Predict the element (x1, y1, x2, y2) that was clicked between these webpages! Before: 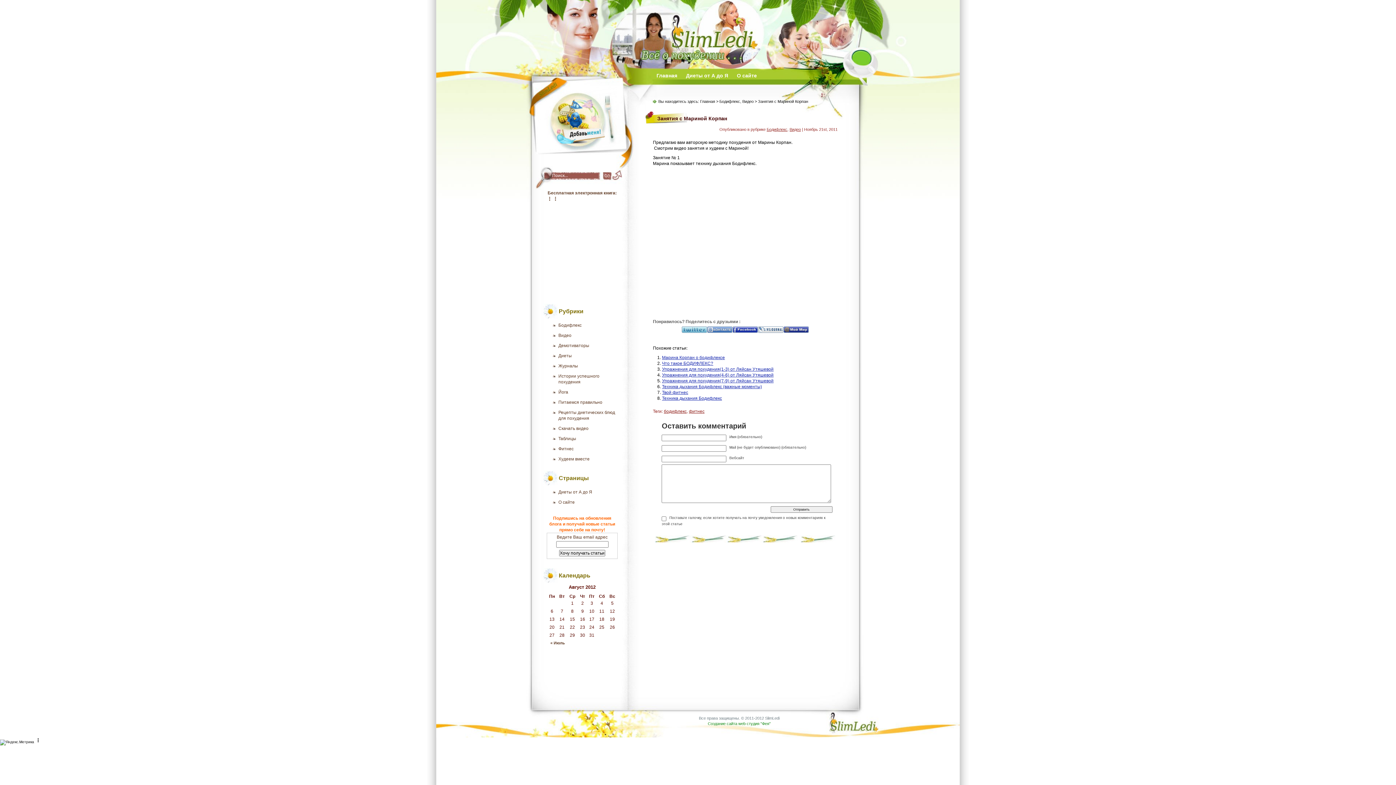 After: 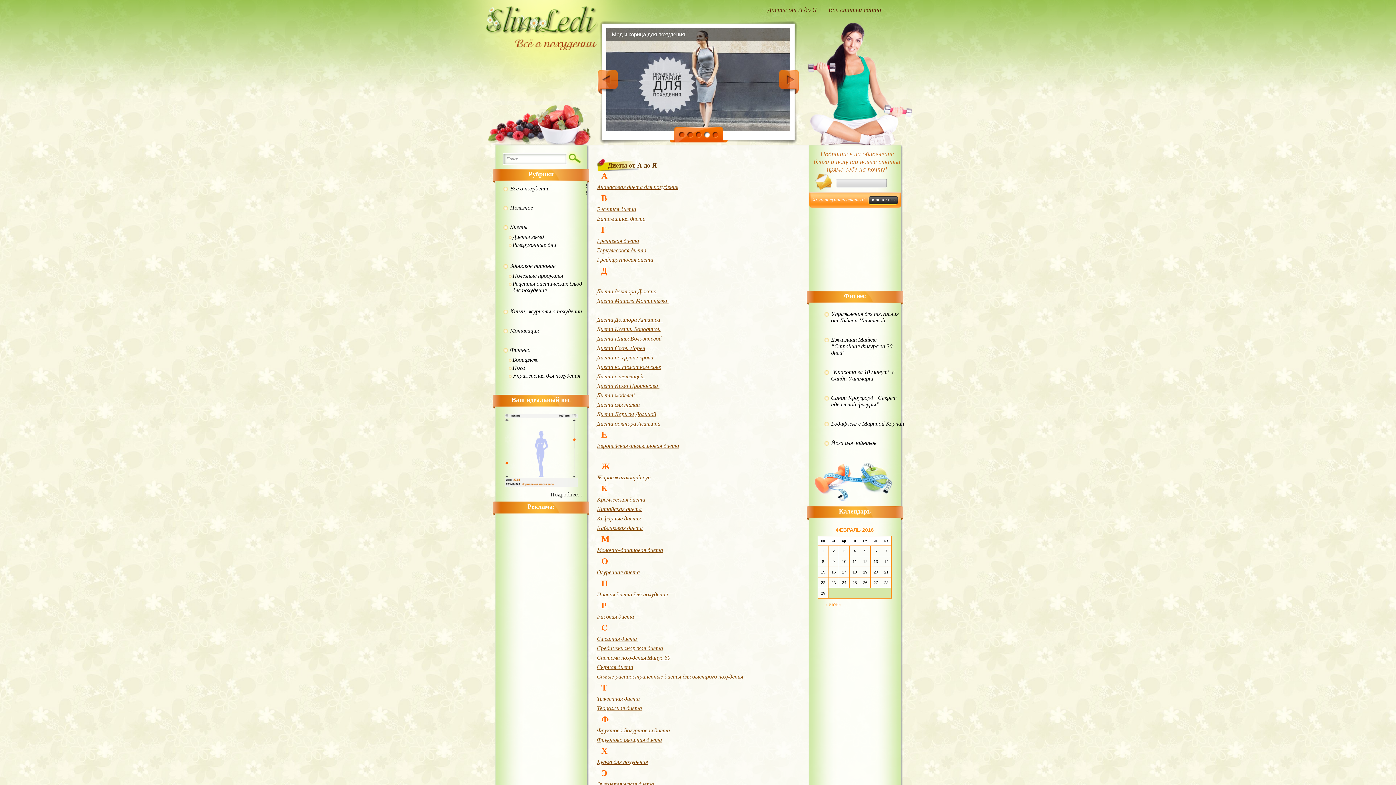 Action: label: Диеты от А до Я bbox: (558, 489, 592, 494)